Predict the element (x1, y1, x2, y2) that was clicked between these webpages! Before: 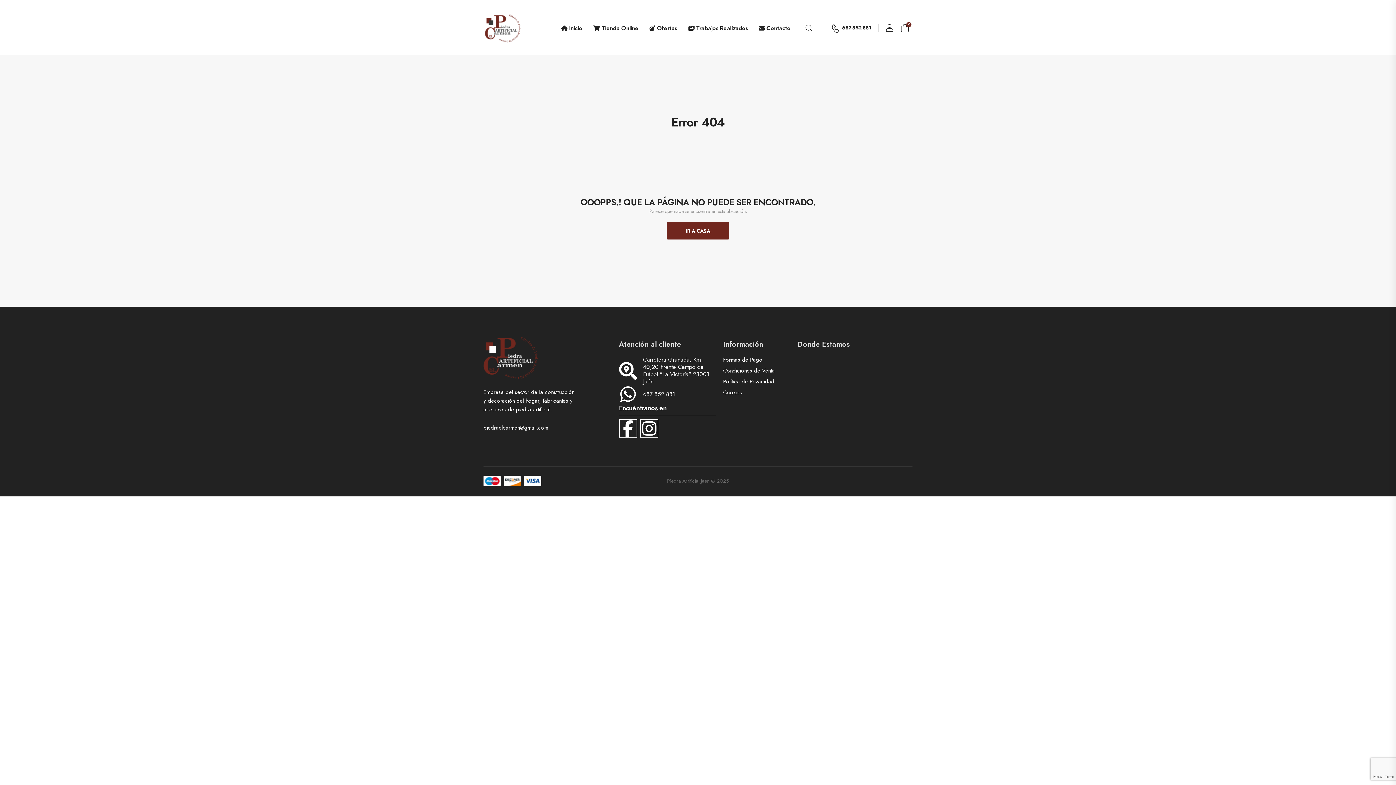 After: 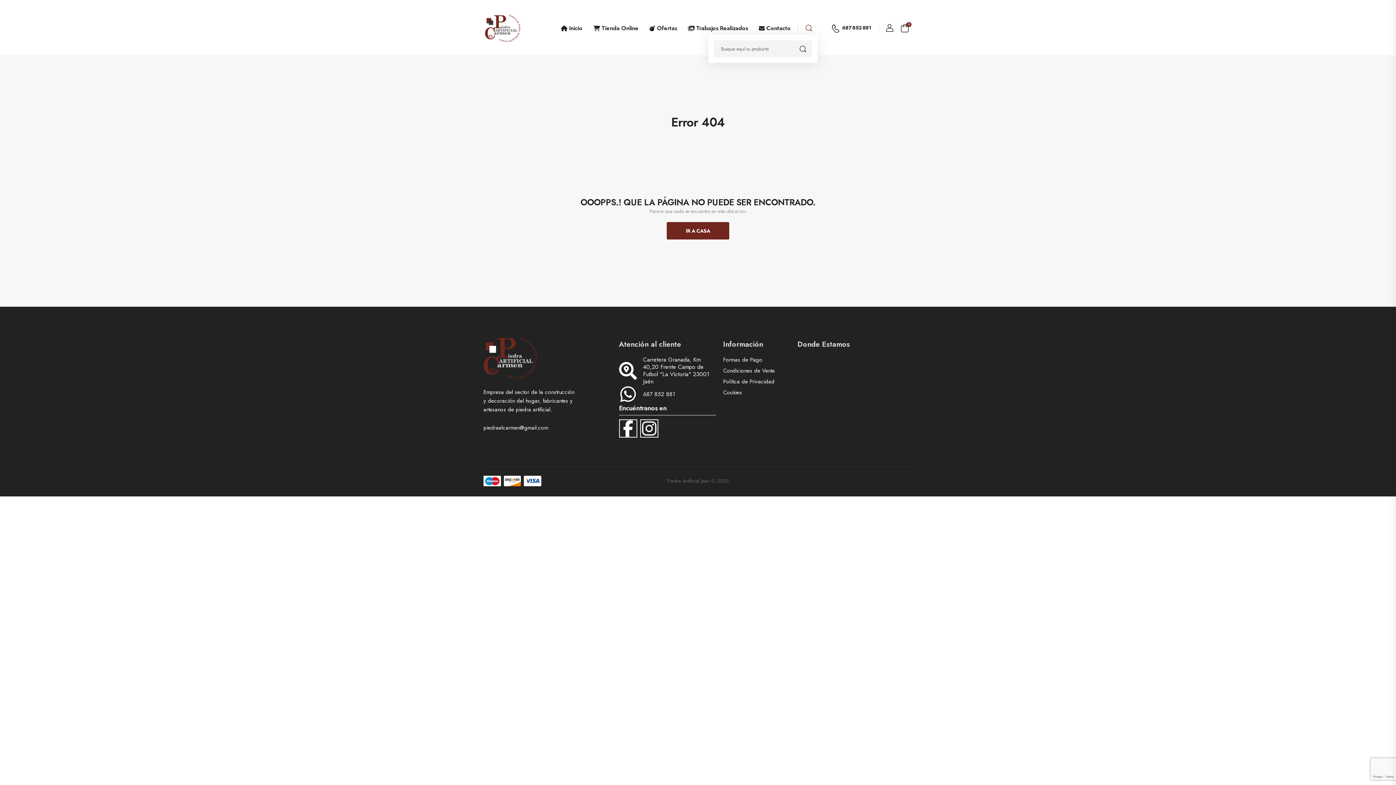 Action: bbox: (805, 20, 812, 34)